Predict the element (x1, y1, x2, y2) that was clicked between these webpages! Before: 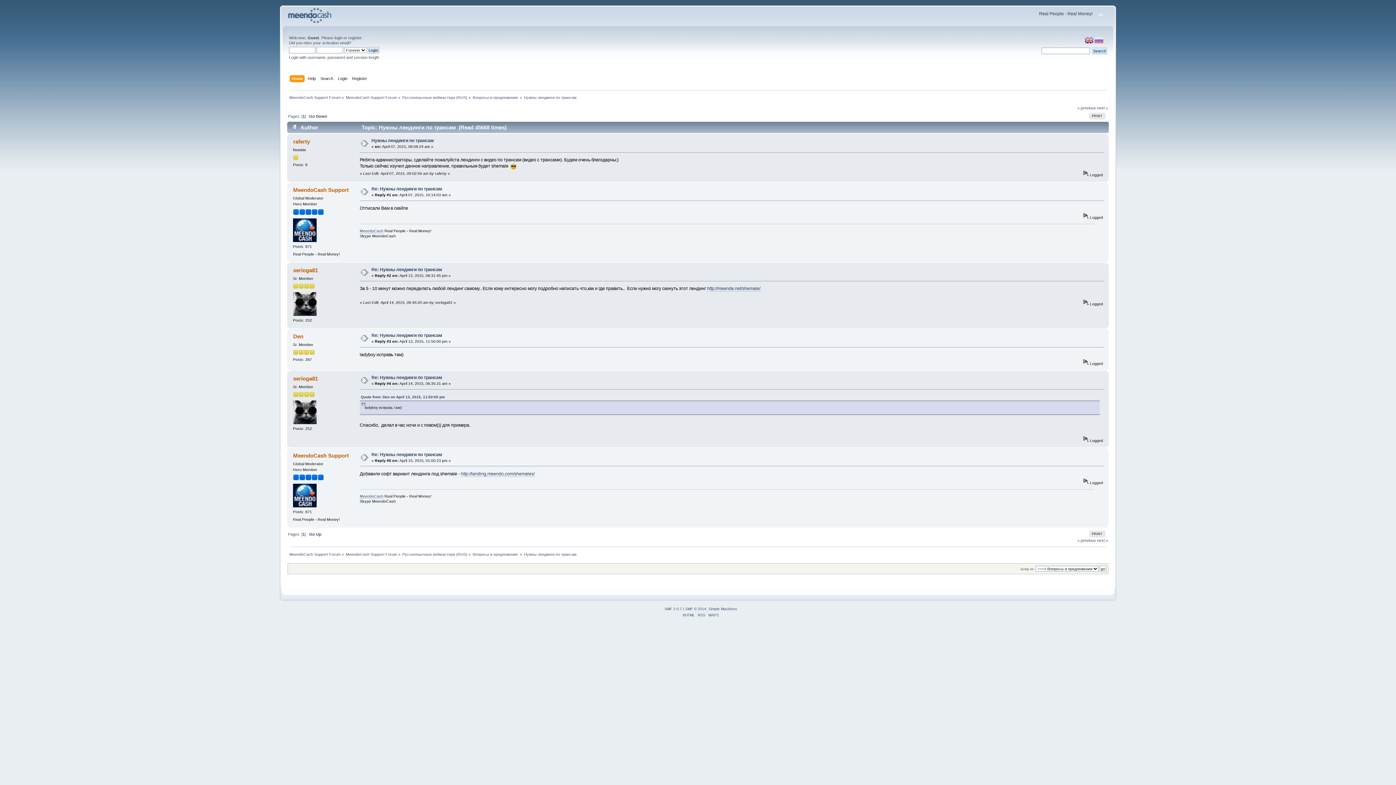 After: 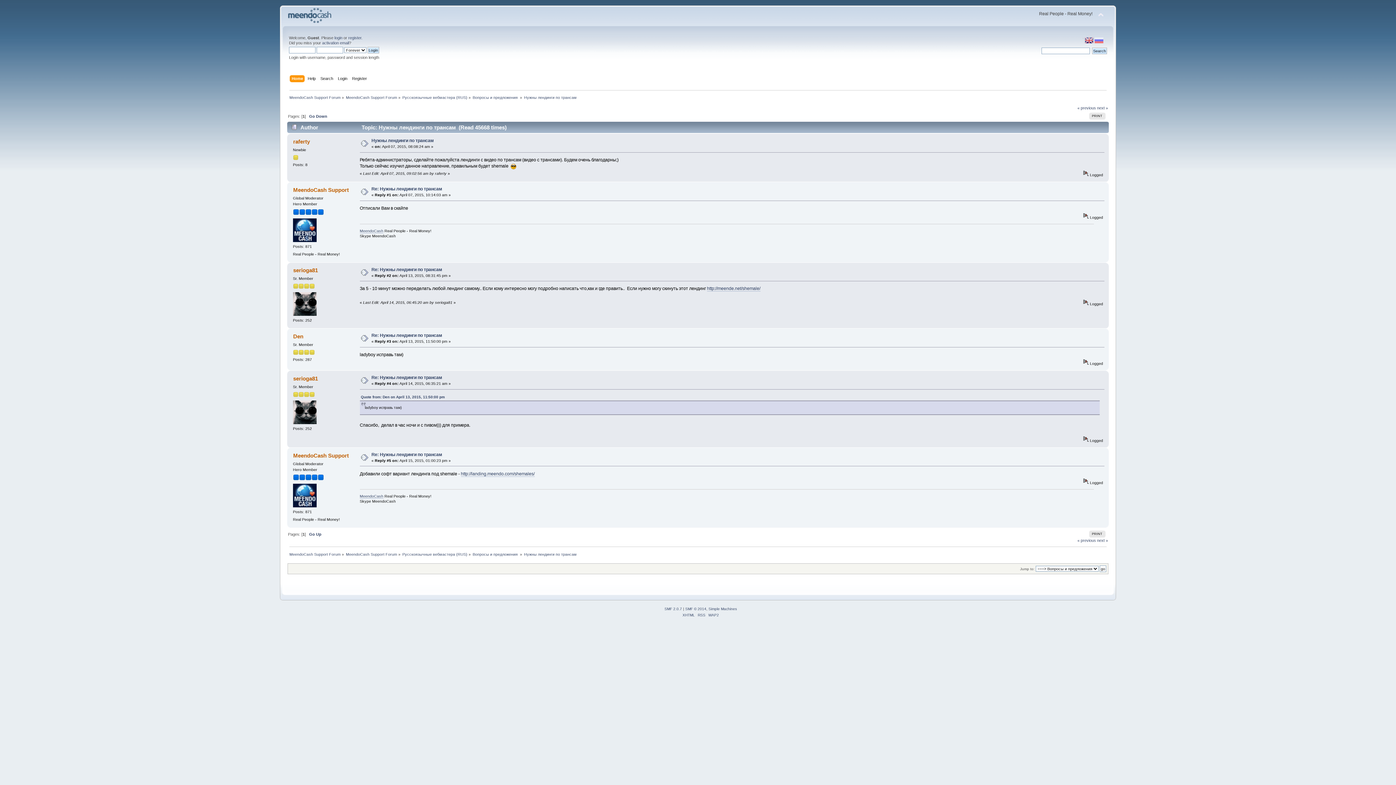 Action: label: Нужны лендинги по трансам bbox: (371, 138, 433, 143)